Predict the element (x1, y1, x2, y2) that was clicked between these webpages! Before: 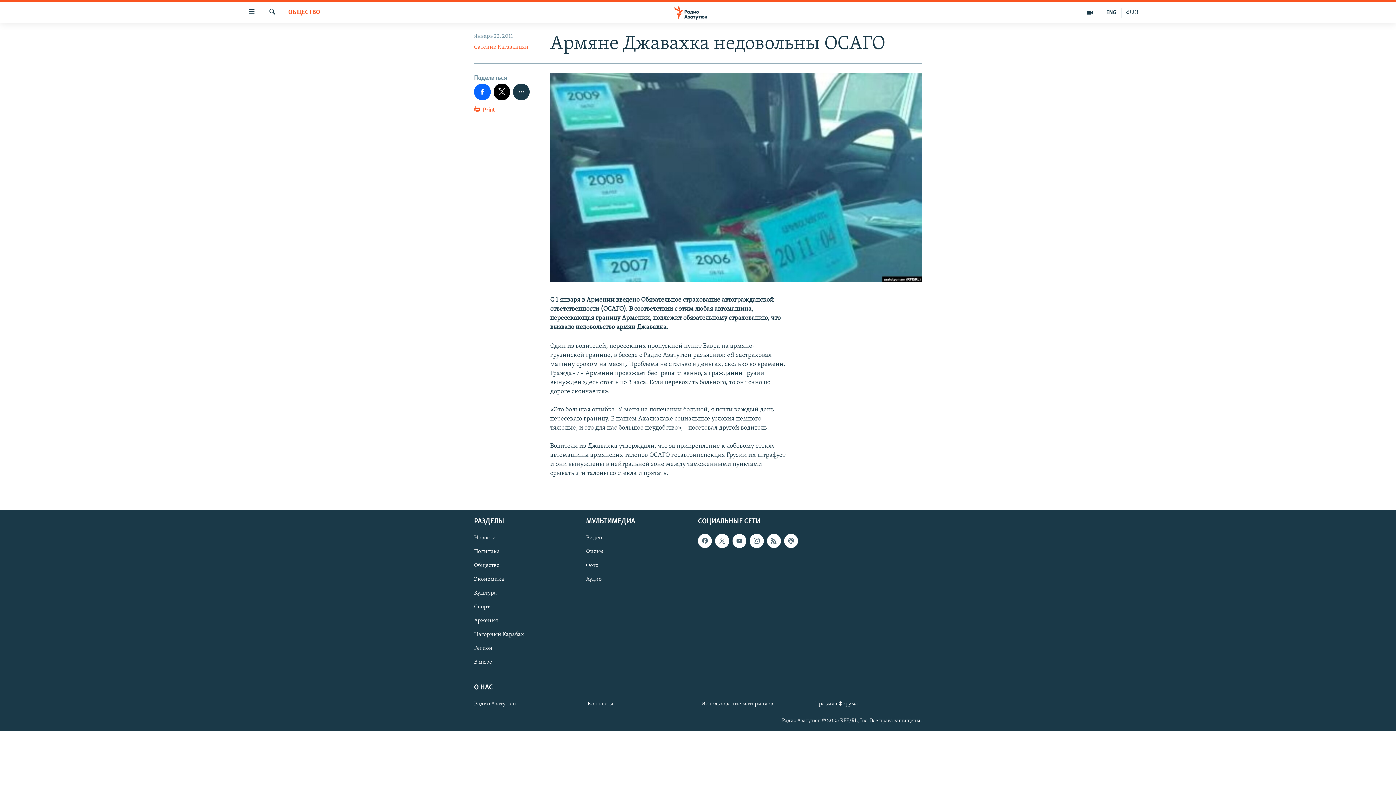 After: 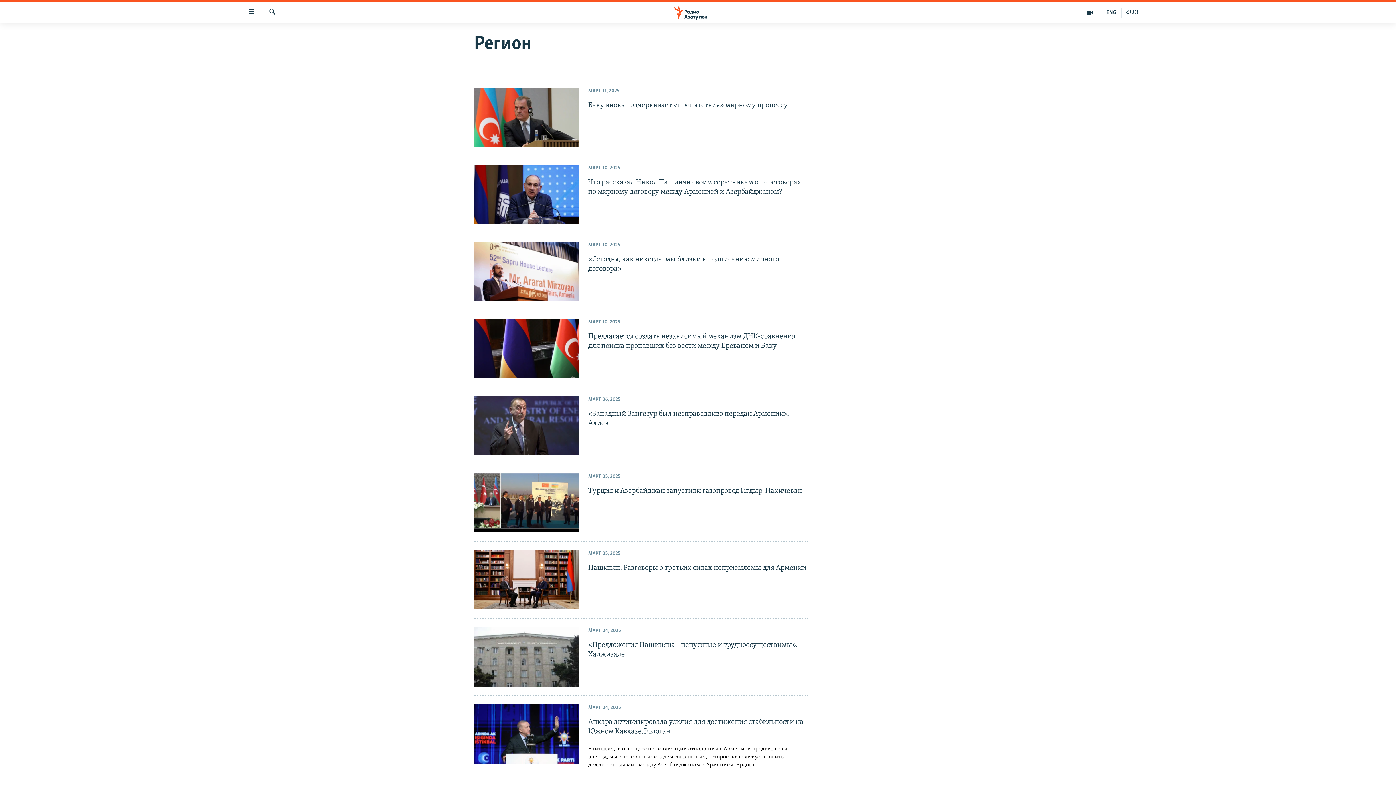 Action: bbox: (474, 644, 581, 652) label: Регион